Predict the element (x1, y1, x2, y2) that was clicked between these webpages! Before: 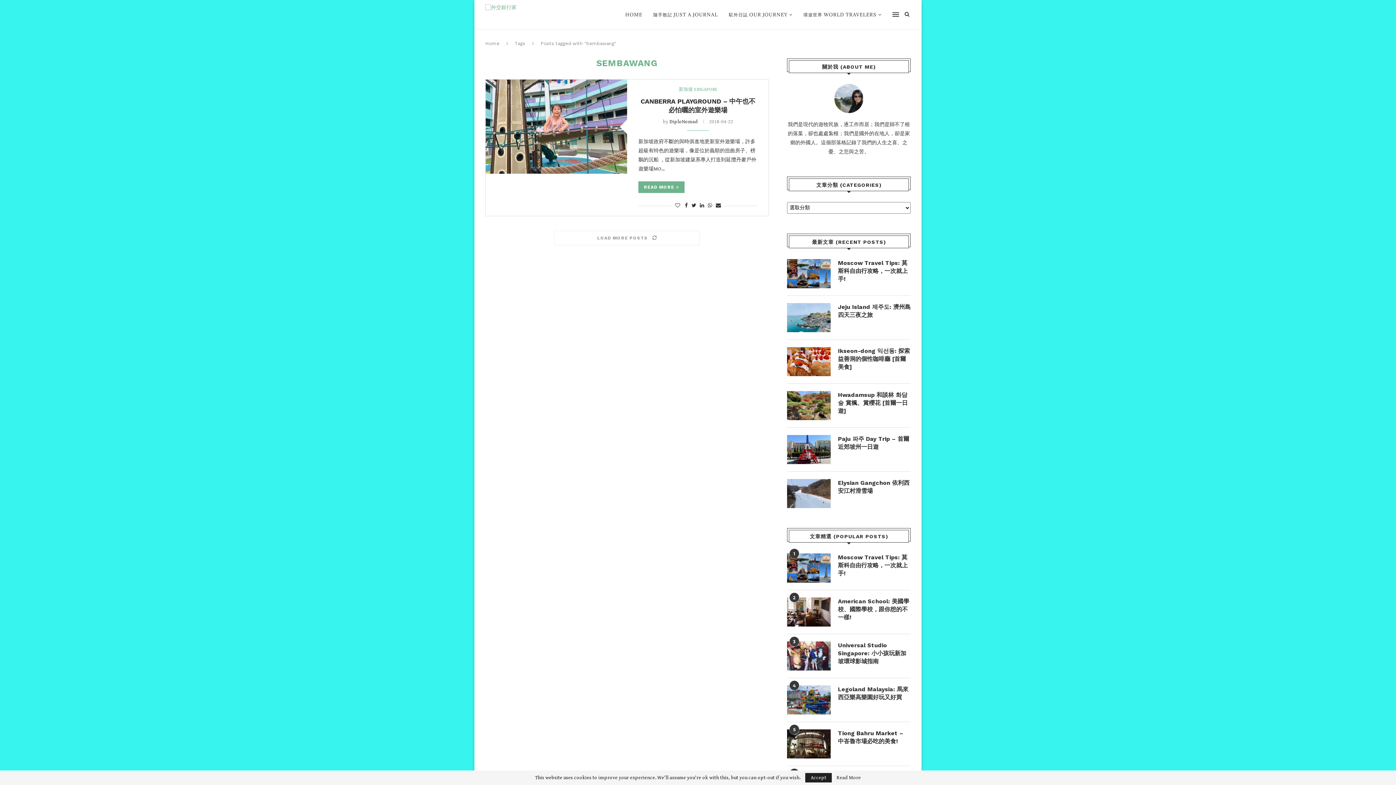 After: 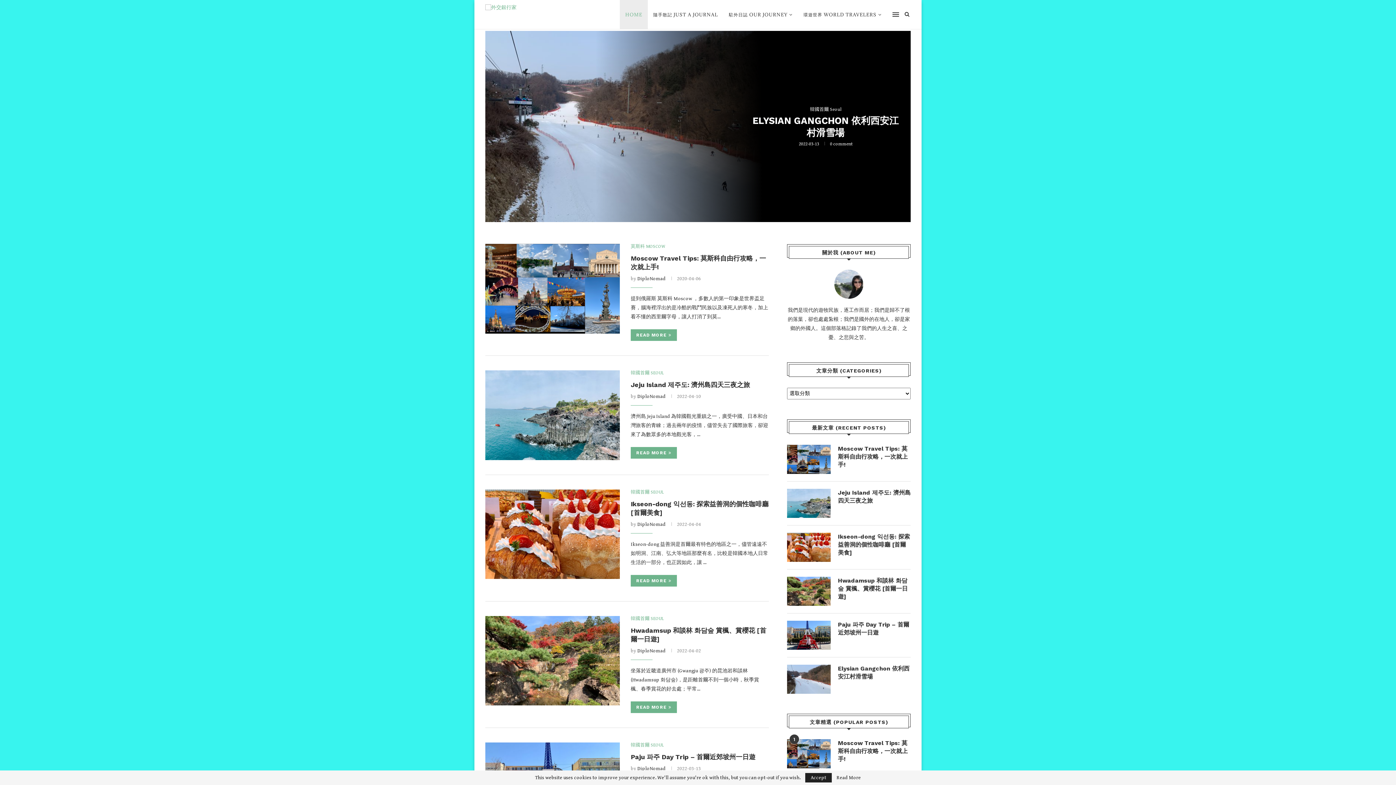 Action: bbox: (485, 0, 516, 15)